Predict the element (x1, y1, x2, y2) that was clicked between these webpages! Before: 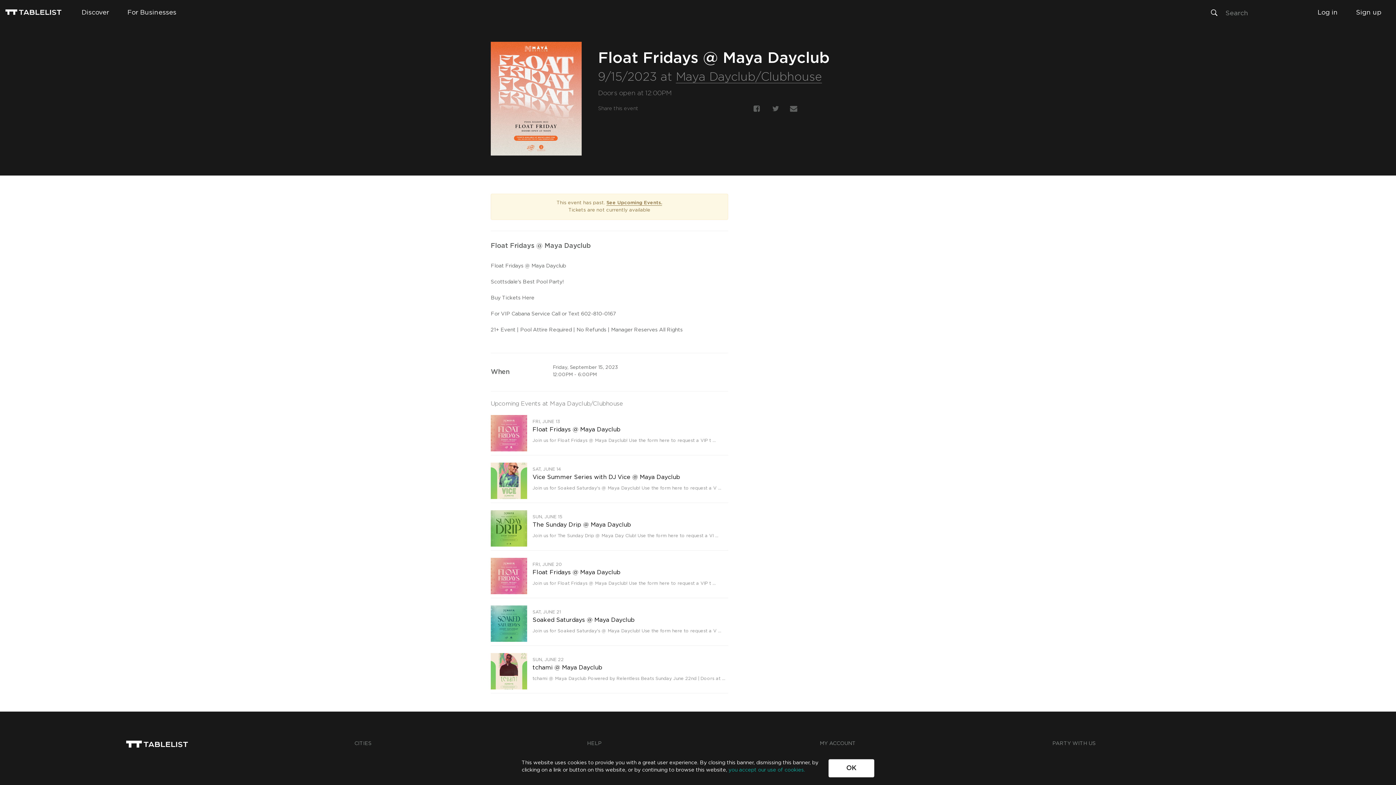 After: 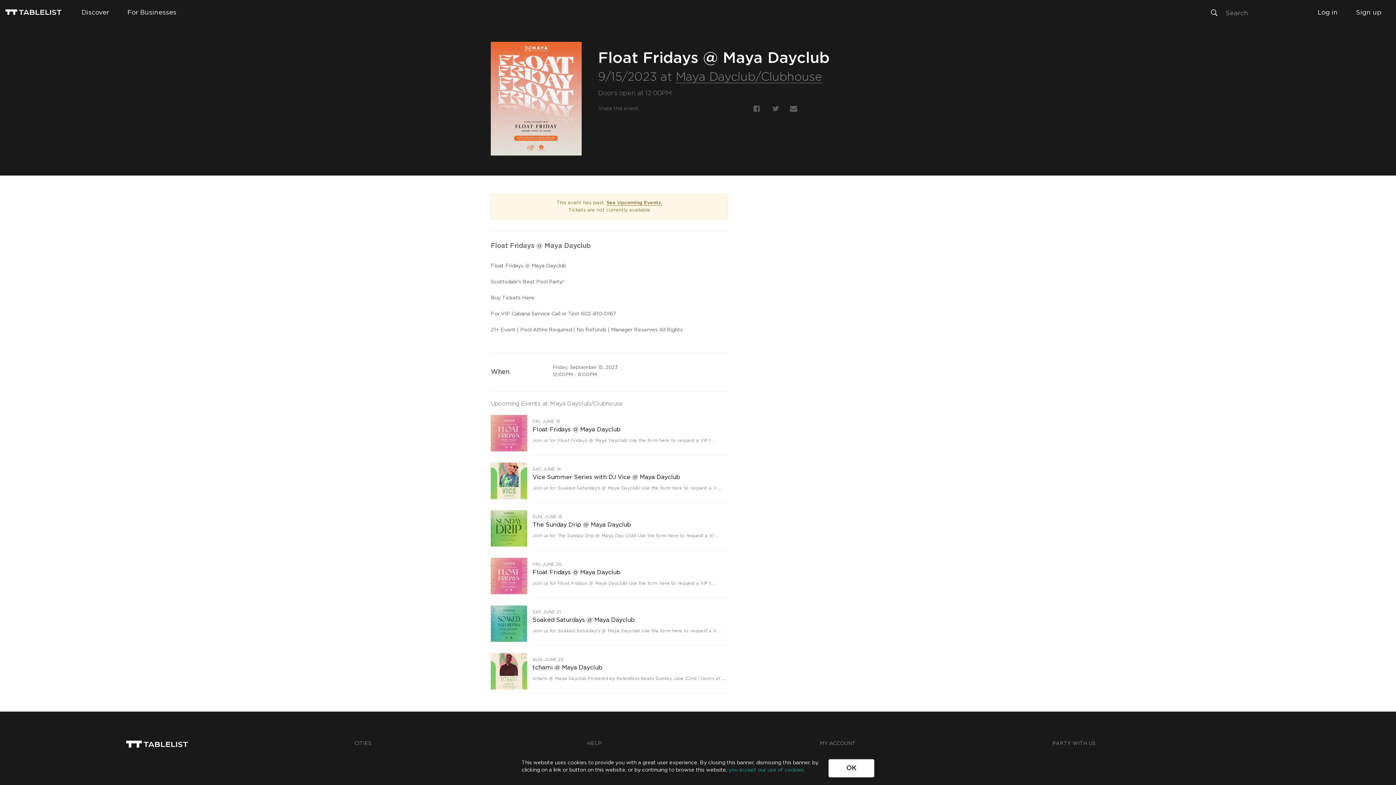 Action: bbox: (747, 102, 766, 116)